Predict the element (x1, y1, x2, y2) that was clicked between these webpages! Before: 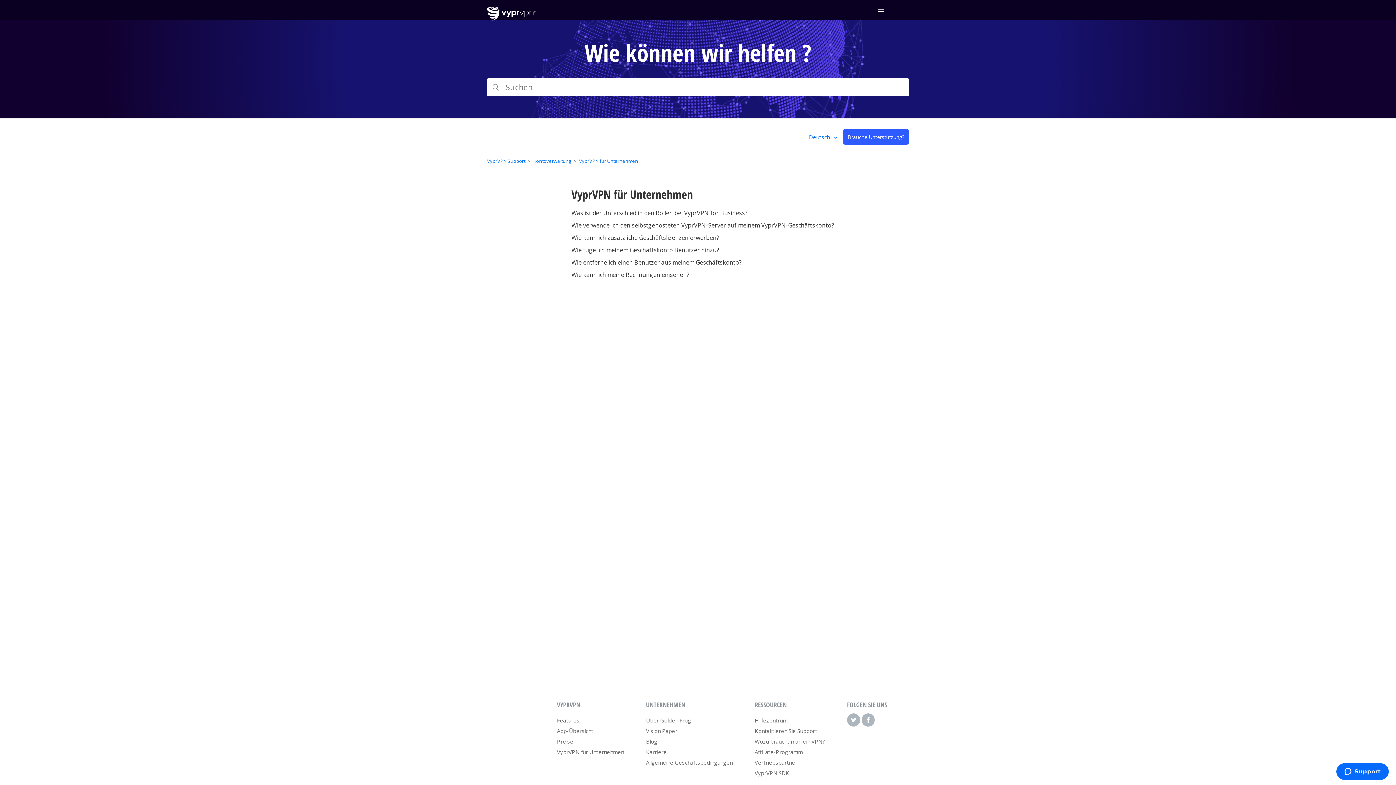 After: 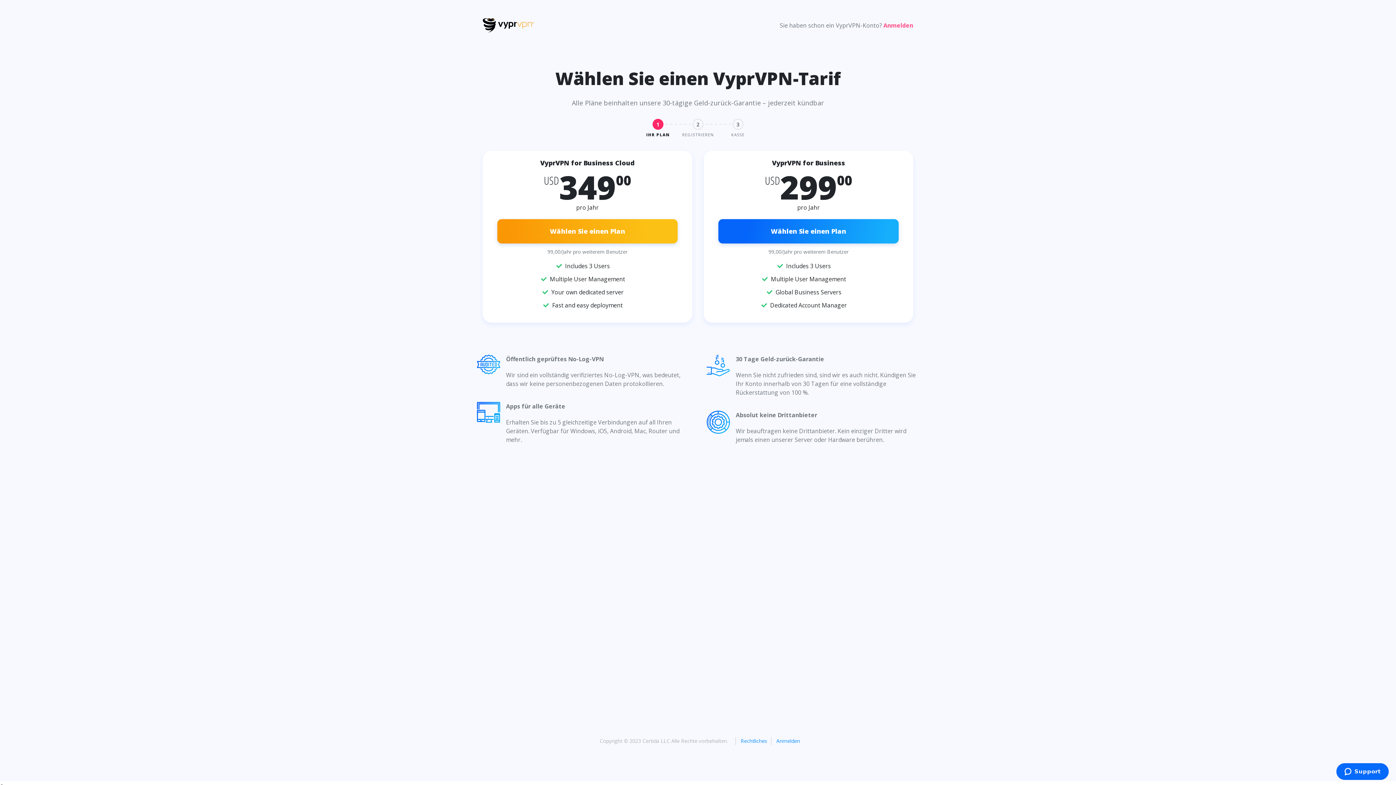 Action: bbox: (557, 748, 624, 756) label: VyprVPN für Unternehmen